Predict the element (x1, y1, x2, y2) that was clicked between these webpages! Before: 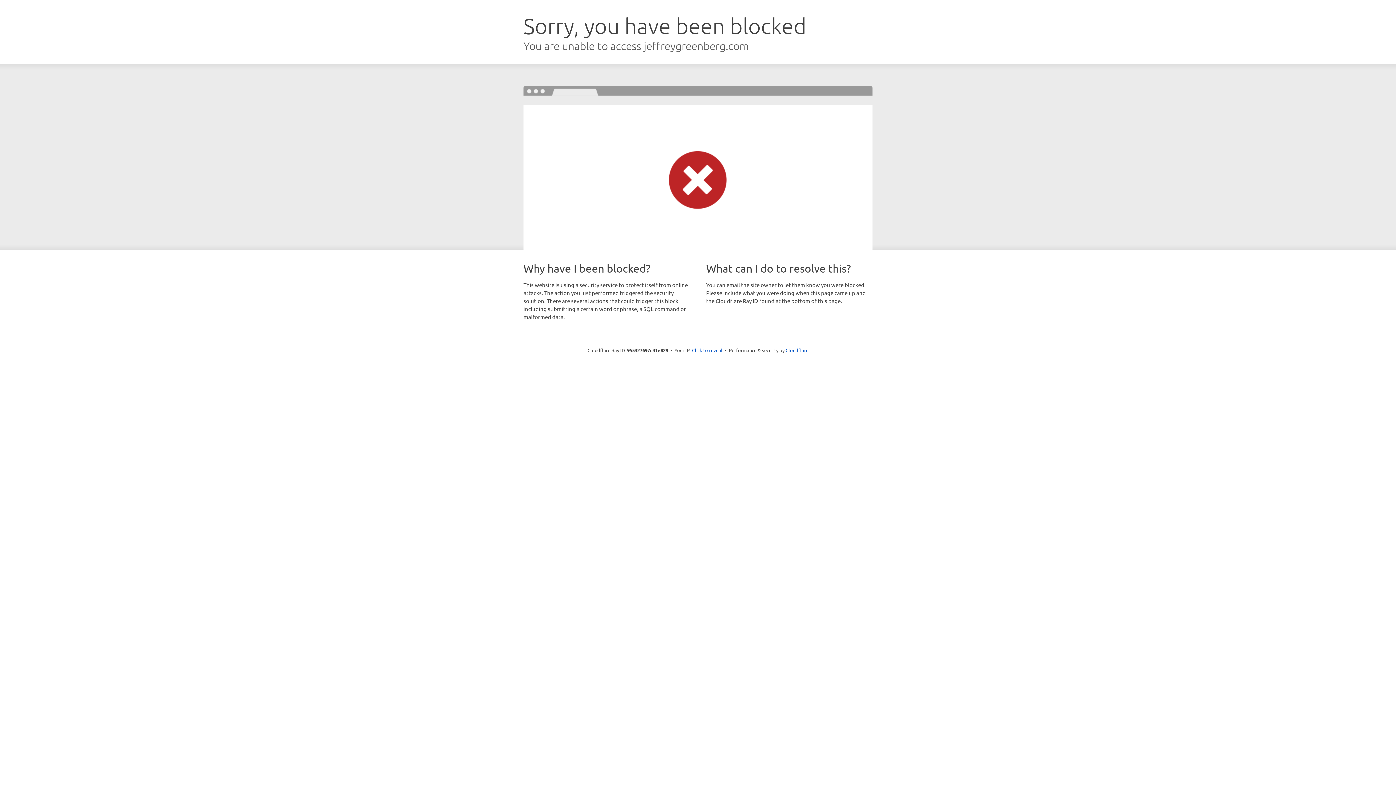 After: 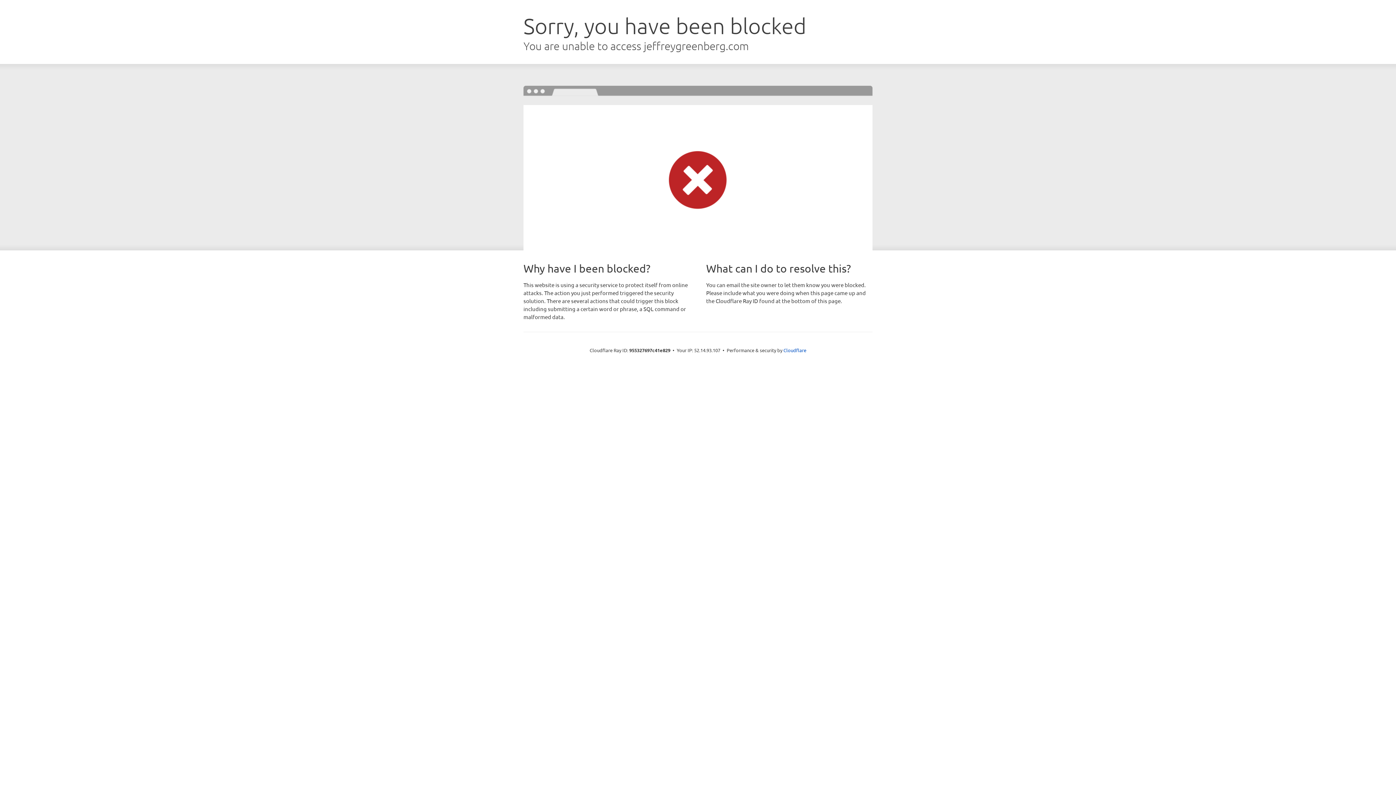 Action: bbox: (692, 346, 722, 353) label: Click to reveal